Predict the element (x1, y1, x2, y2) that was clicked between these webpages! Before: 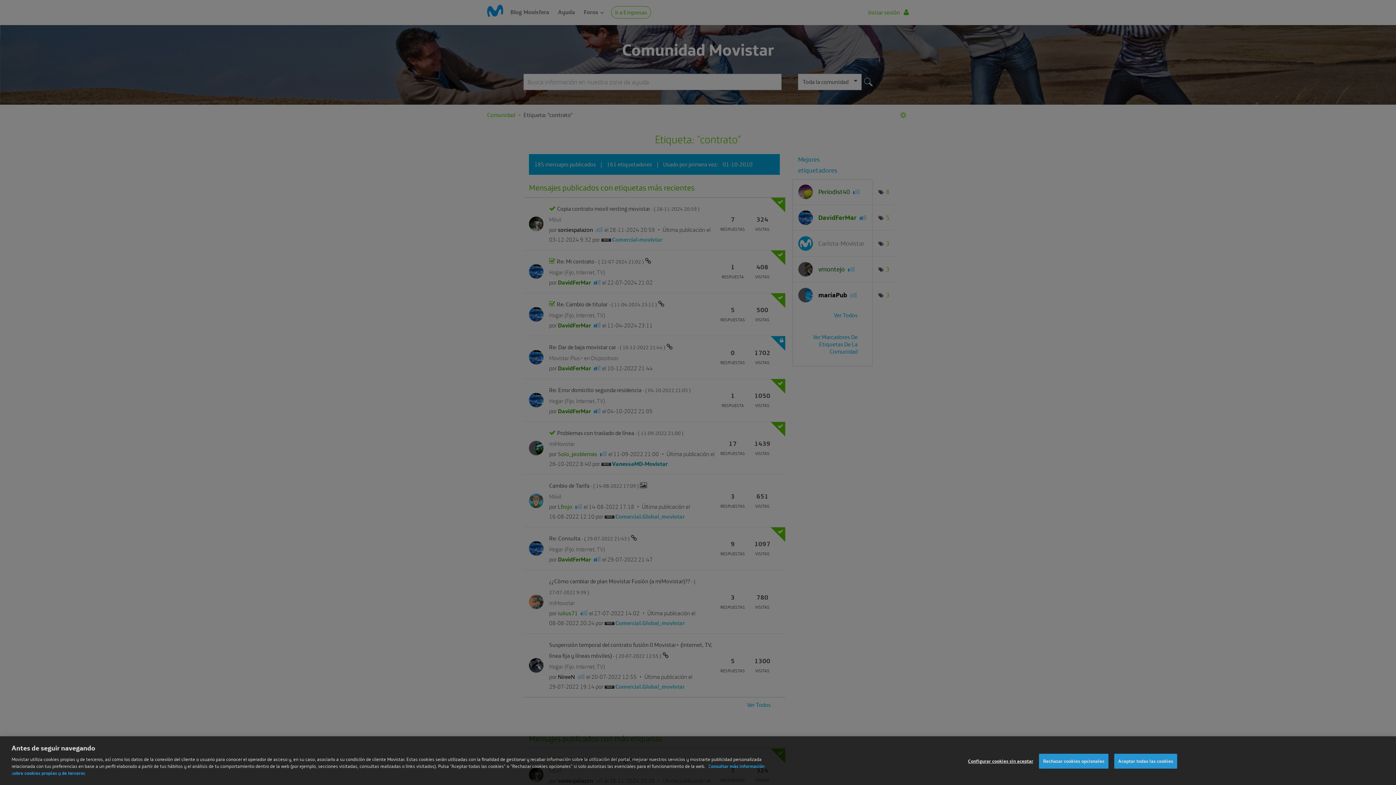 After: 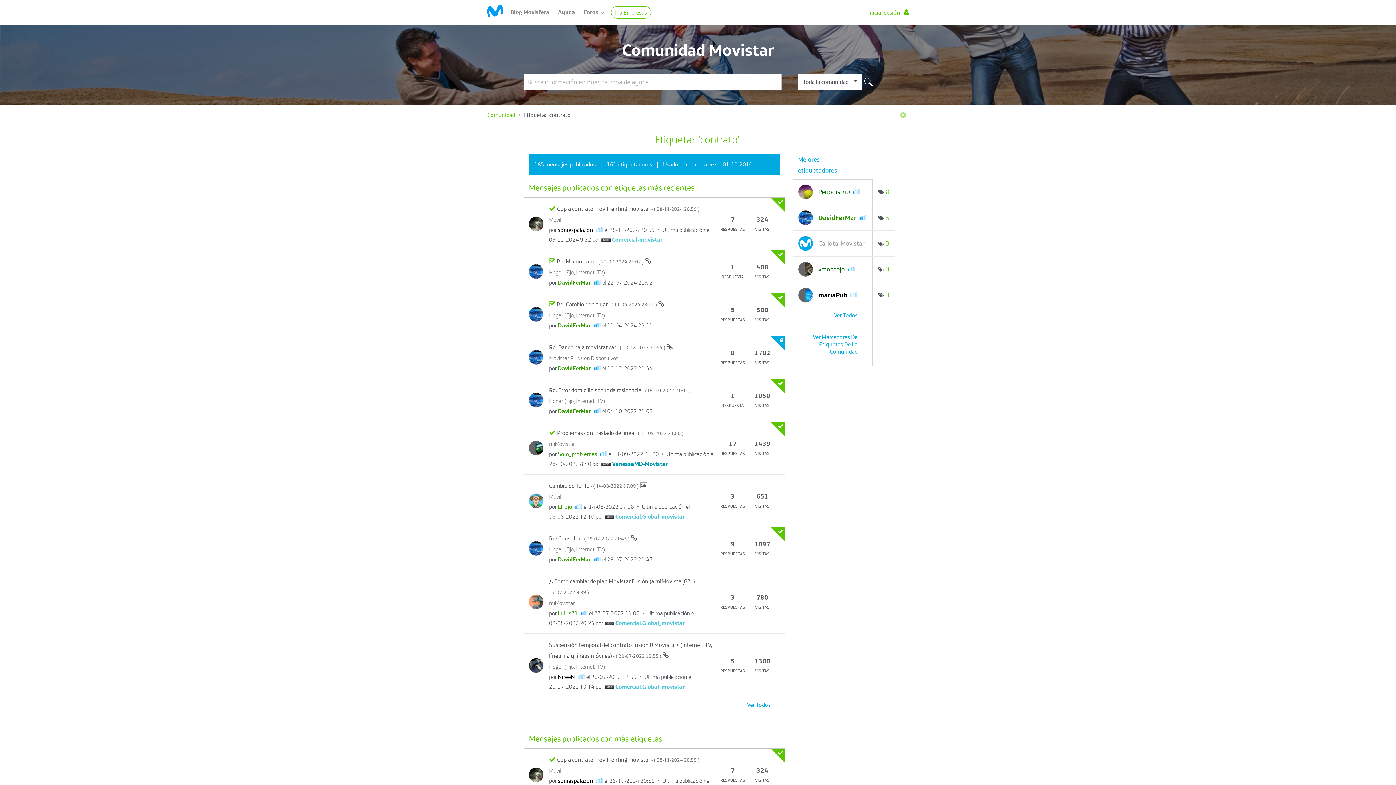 Action: bbox: (1114, 770, 1177, 785) label: Aceptar todas las cookies